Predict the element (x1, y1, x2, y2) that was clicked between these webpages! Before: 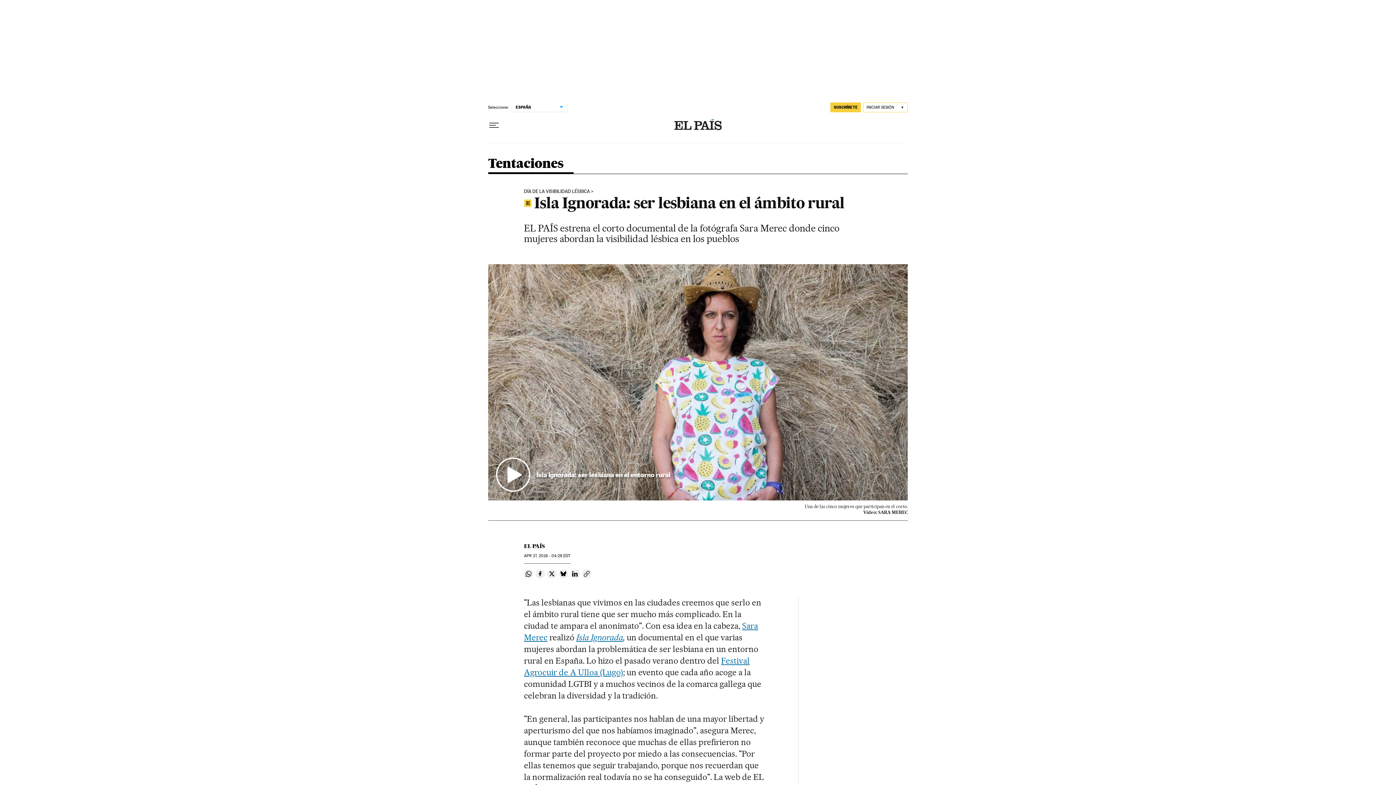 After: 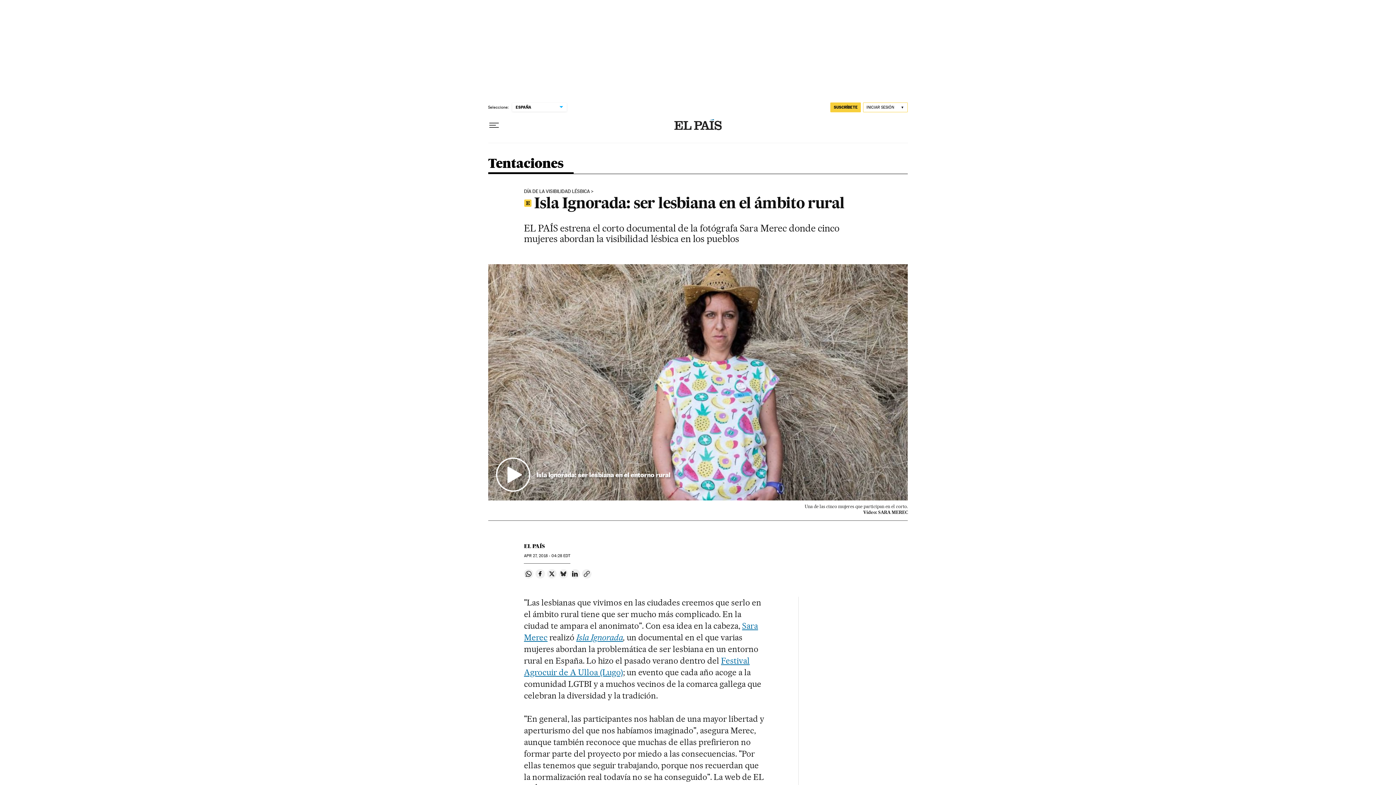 Action: bbox: (559, 569, 568, 578) label: Compartir en Bluesky